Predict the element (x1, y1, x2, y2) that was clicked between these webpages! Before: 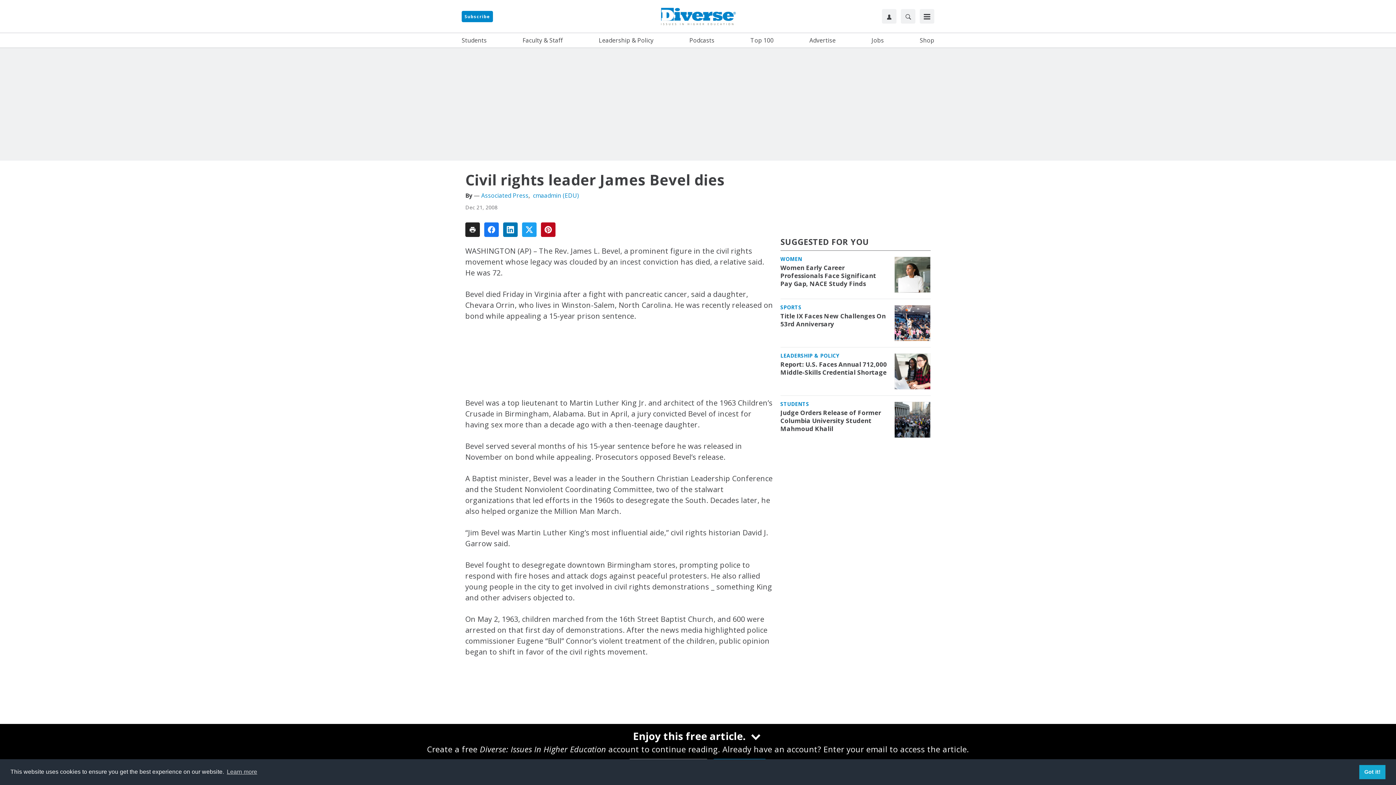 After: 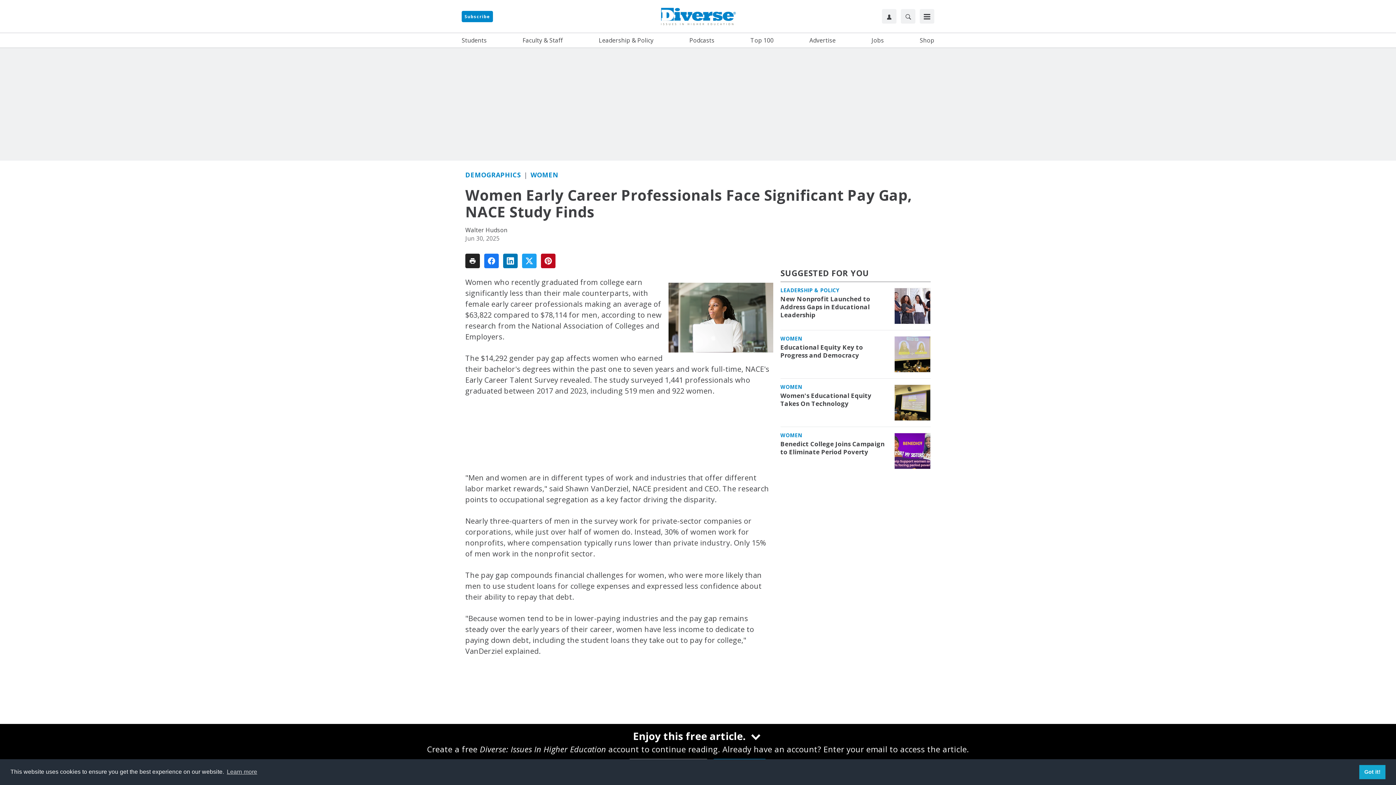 Action: label: Women Early Career Professionals Face Significant Pay Gap, NACE Study Finds bbox: (780, 285, 887, 309)